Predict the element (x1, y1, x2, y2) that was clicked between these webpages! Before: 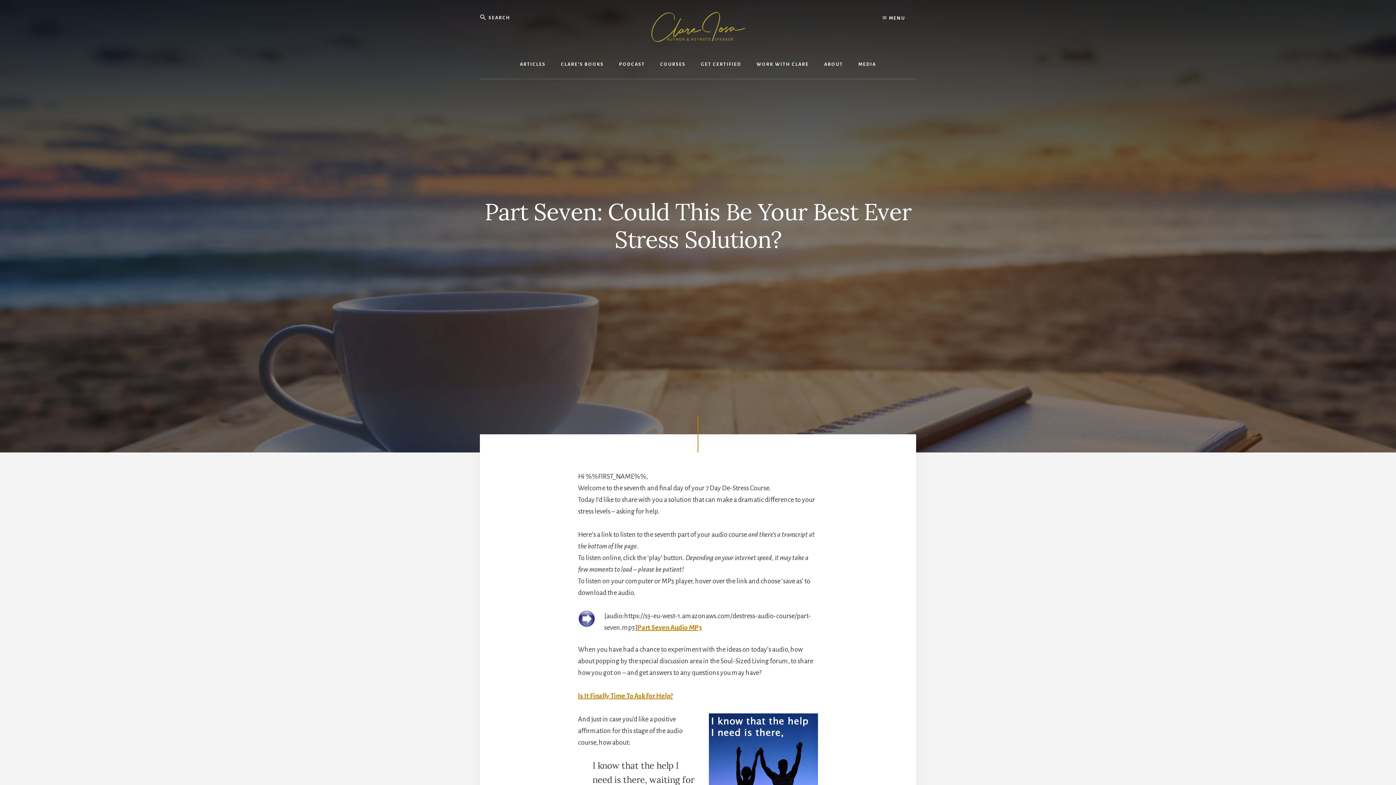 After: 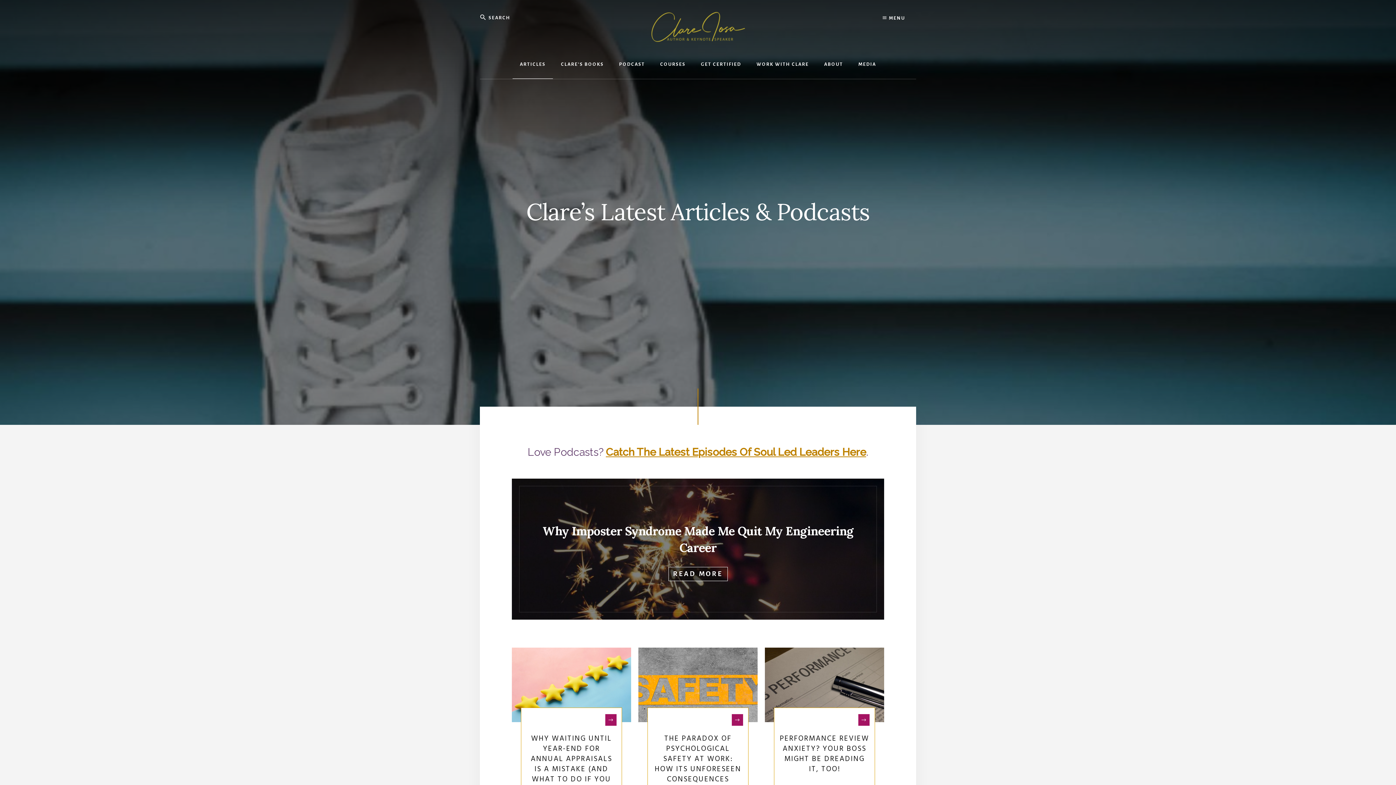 Action: bbox: (512, 50, 553, 78) label: ARTICLES